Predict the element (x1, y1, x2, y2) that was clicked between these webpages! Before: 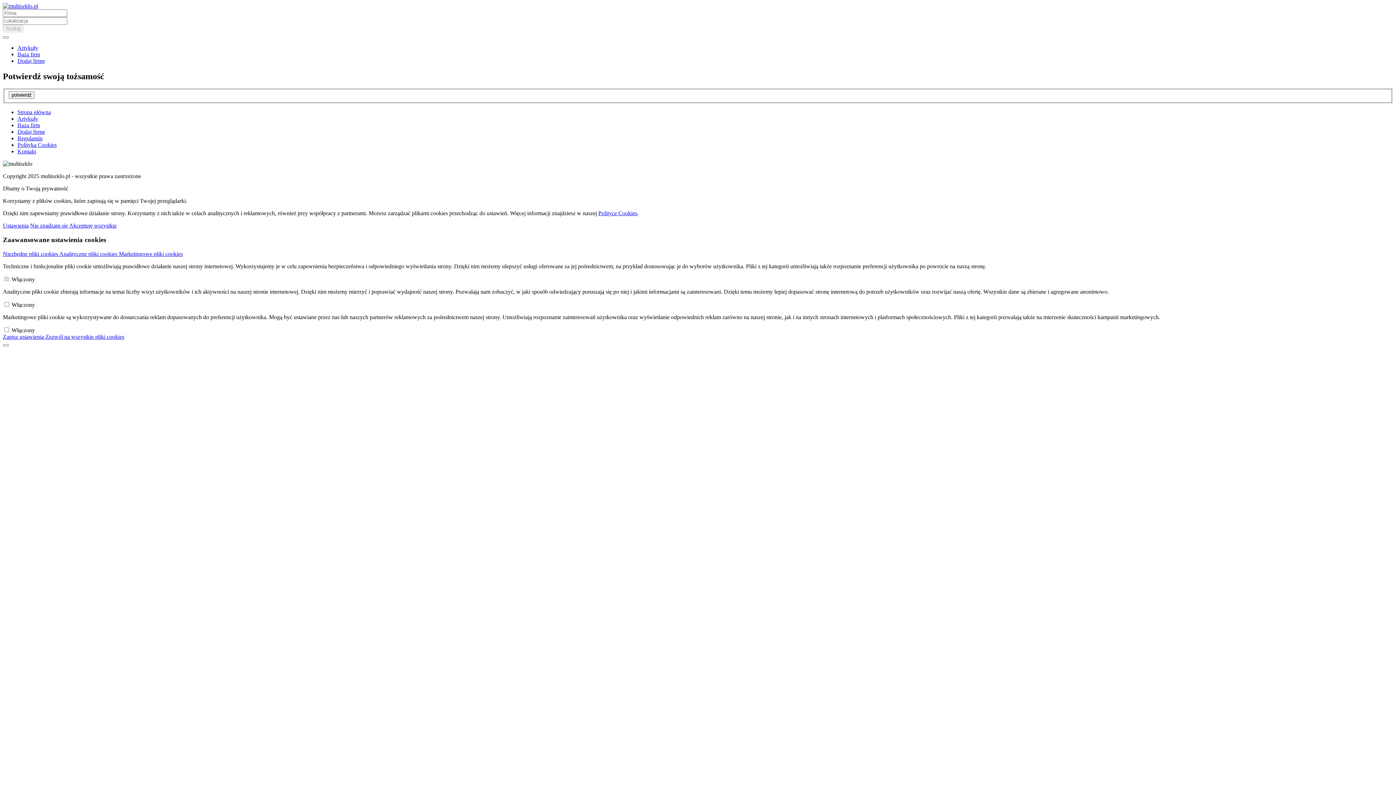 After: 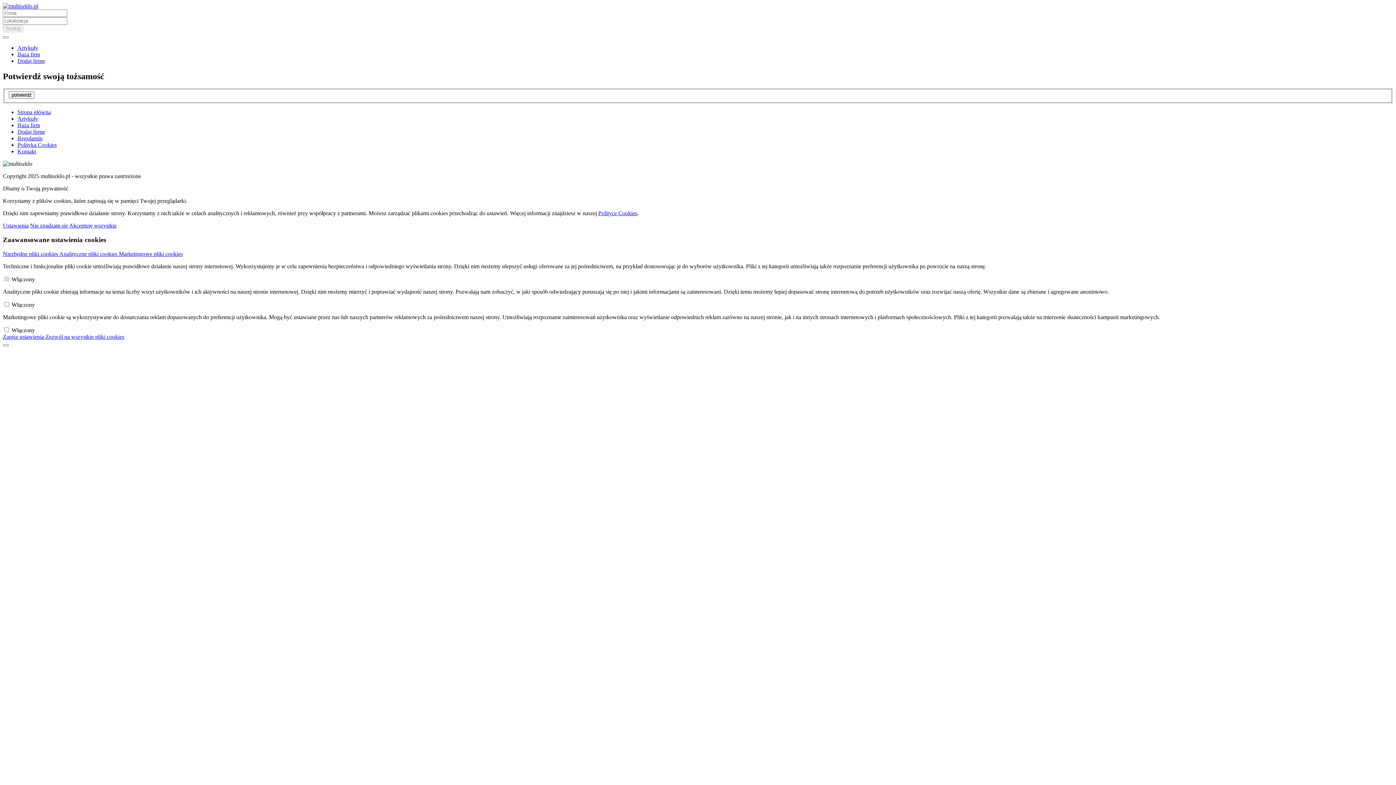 Action: bbox: (118, 250, 182, 257) label: Marketingowe pliki cookies